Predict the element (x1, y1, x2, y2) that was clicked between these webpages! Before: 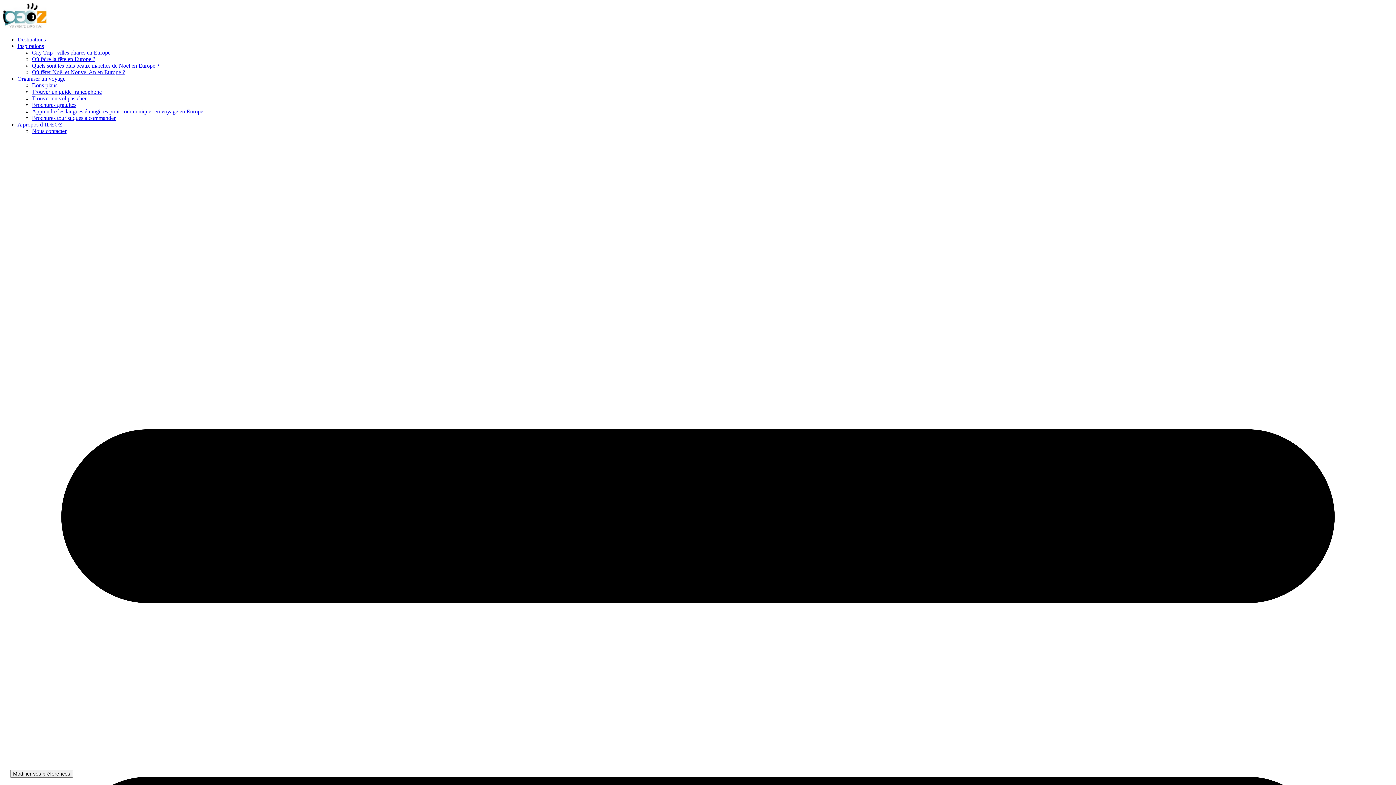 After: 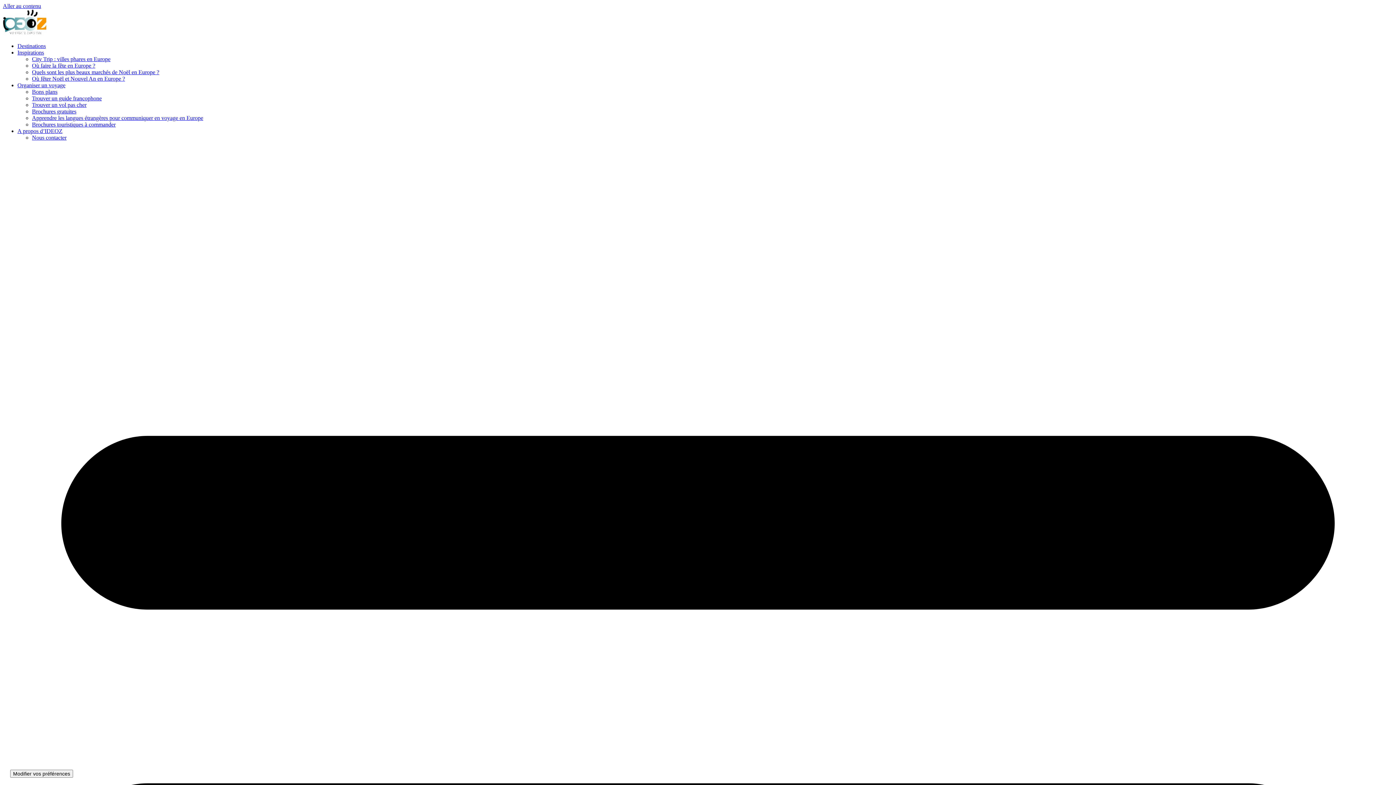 Action: bbox: (17, 75, 65, 81) label: Organiser un voyage